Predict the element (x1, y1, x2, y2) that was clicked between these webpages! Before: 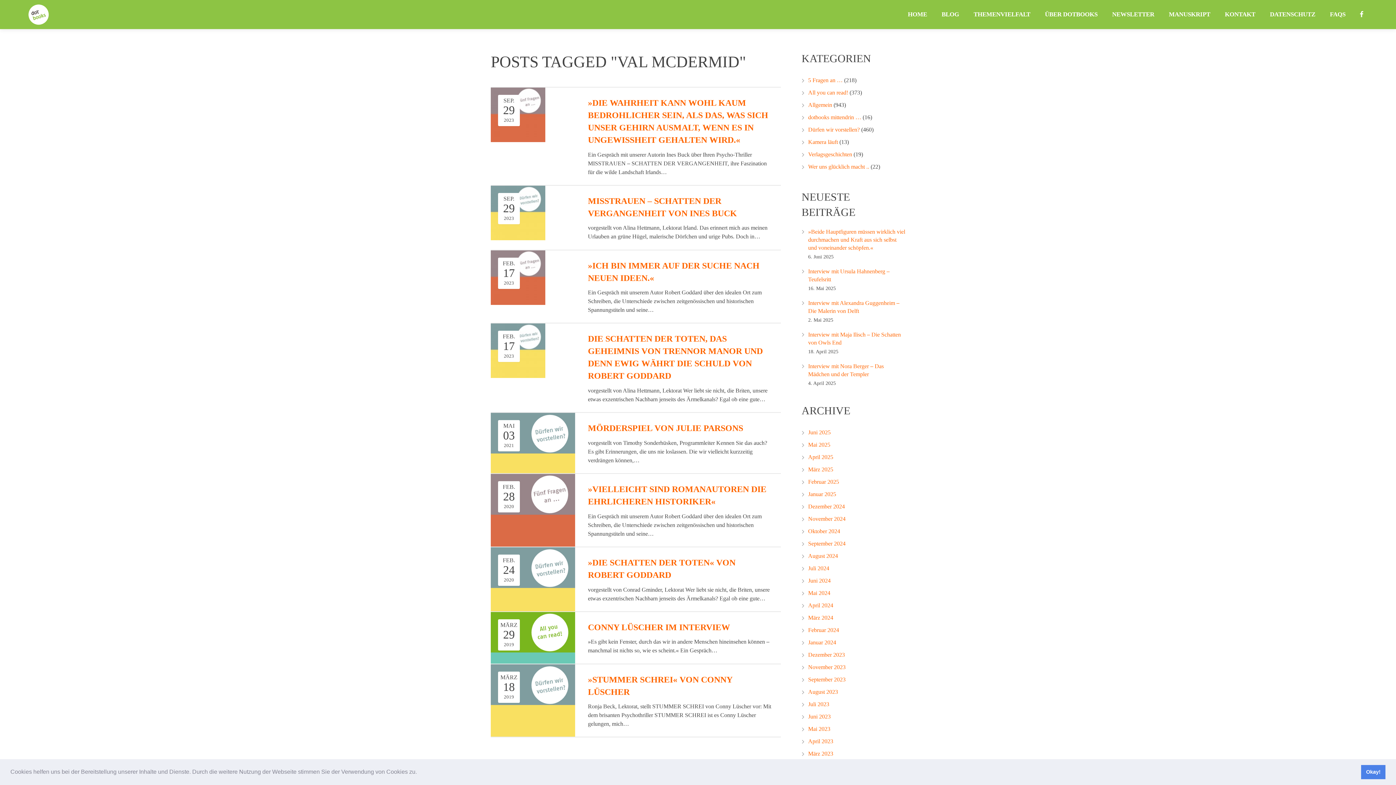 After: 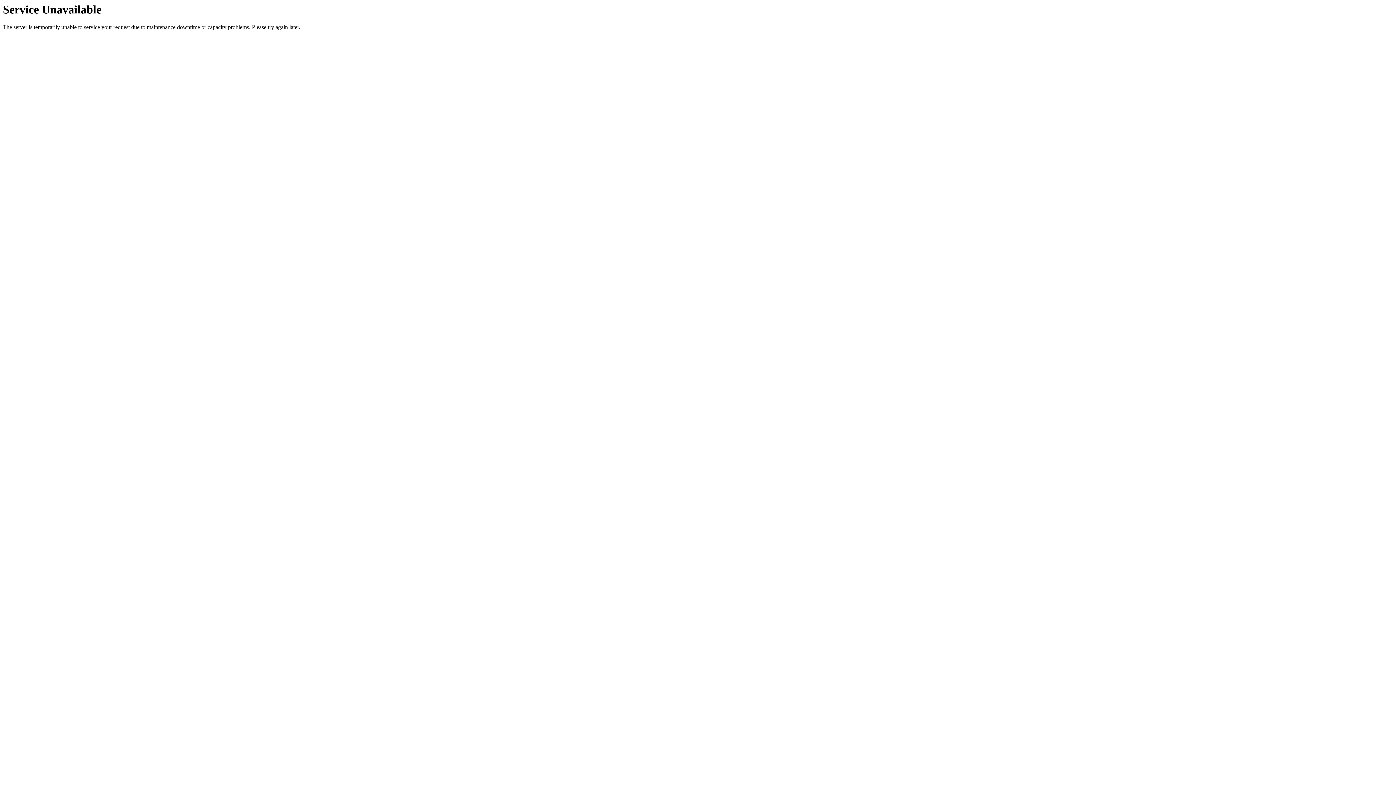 Action: bbox: (900, 0, 934, 29) label: HOME